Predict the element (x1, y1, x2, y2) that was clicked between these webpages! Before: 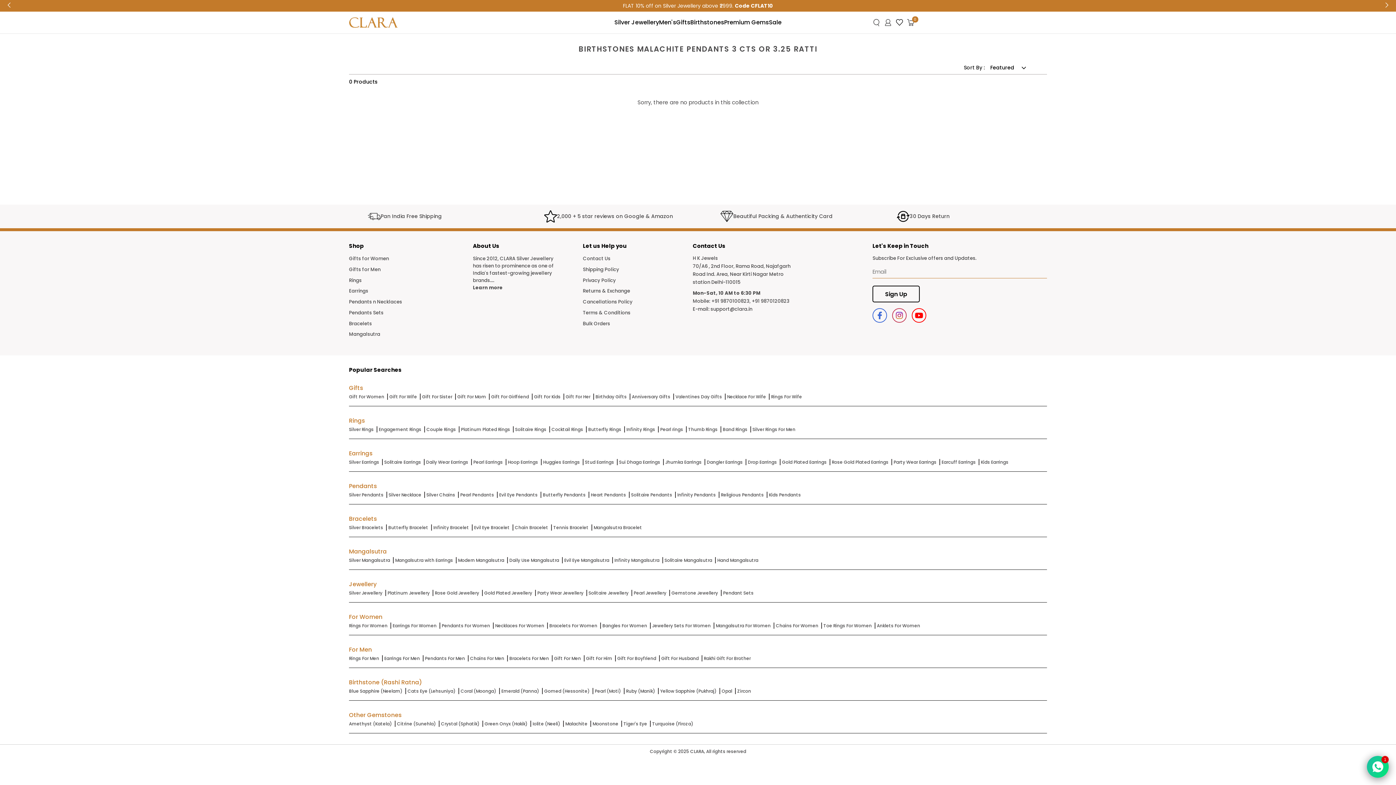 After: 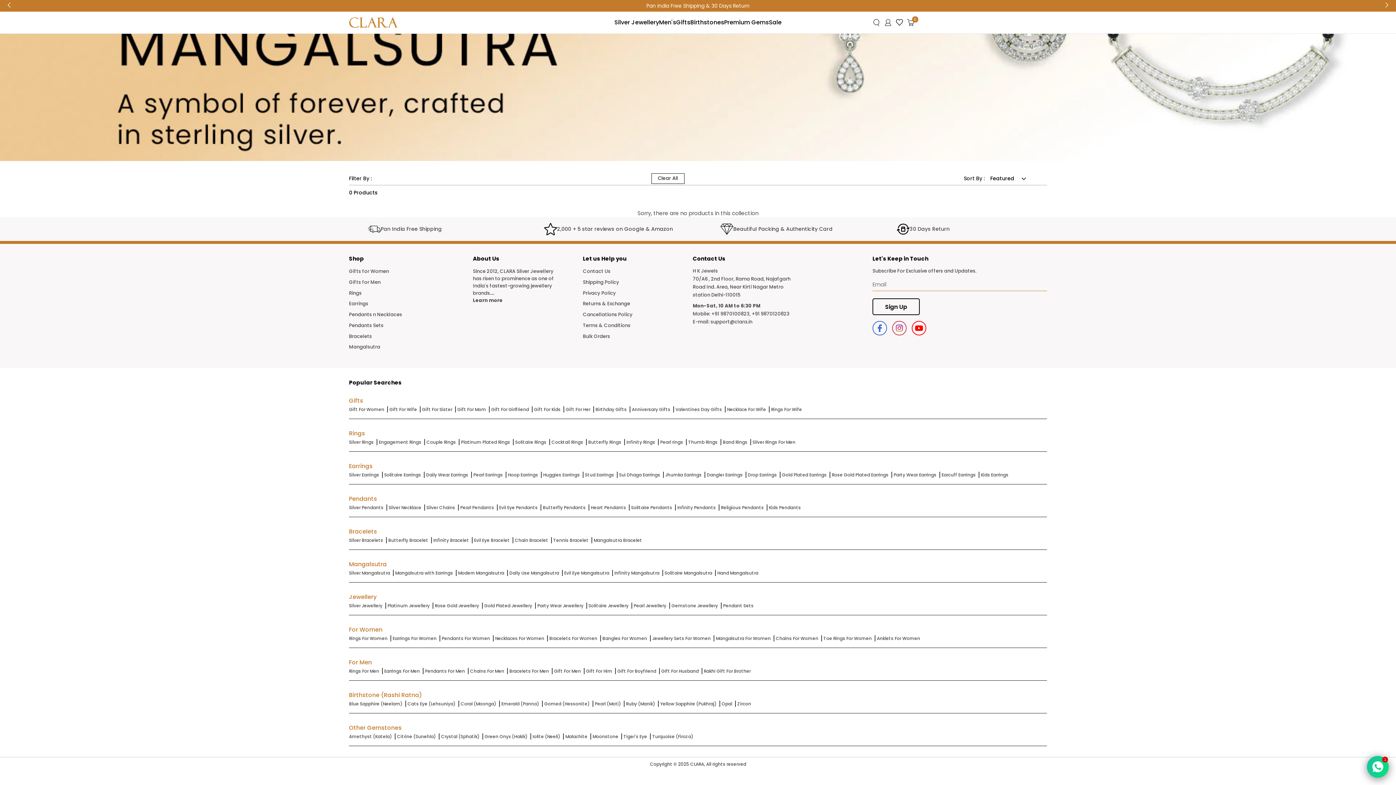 Action: bbox: (593, 524, 642, 531) label: Mangalsutra Bracelet